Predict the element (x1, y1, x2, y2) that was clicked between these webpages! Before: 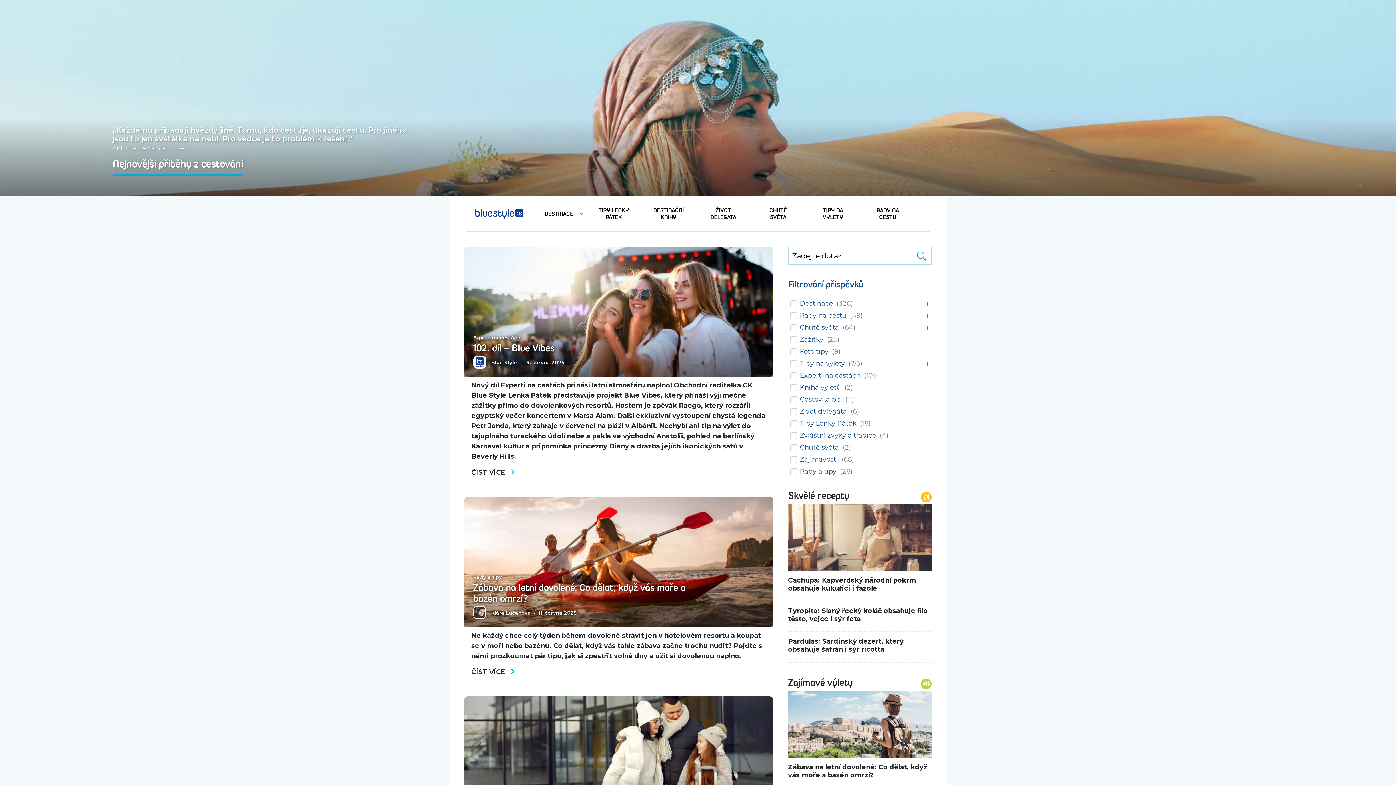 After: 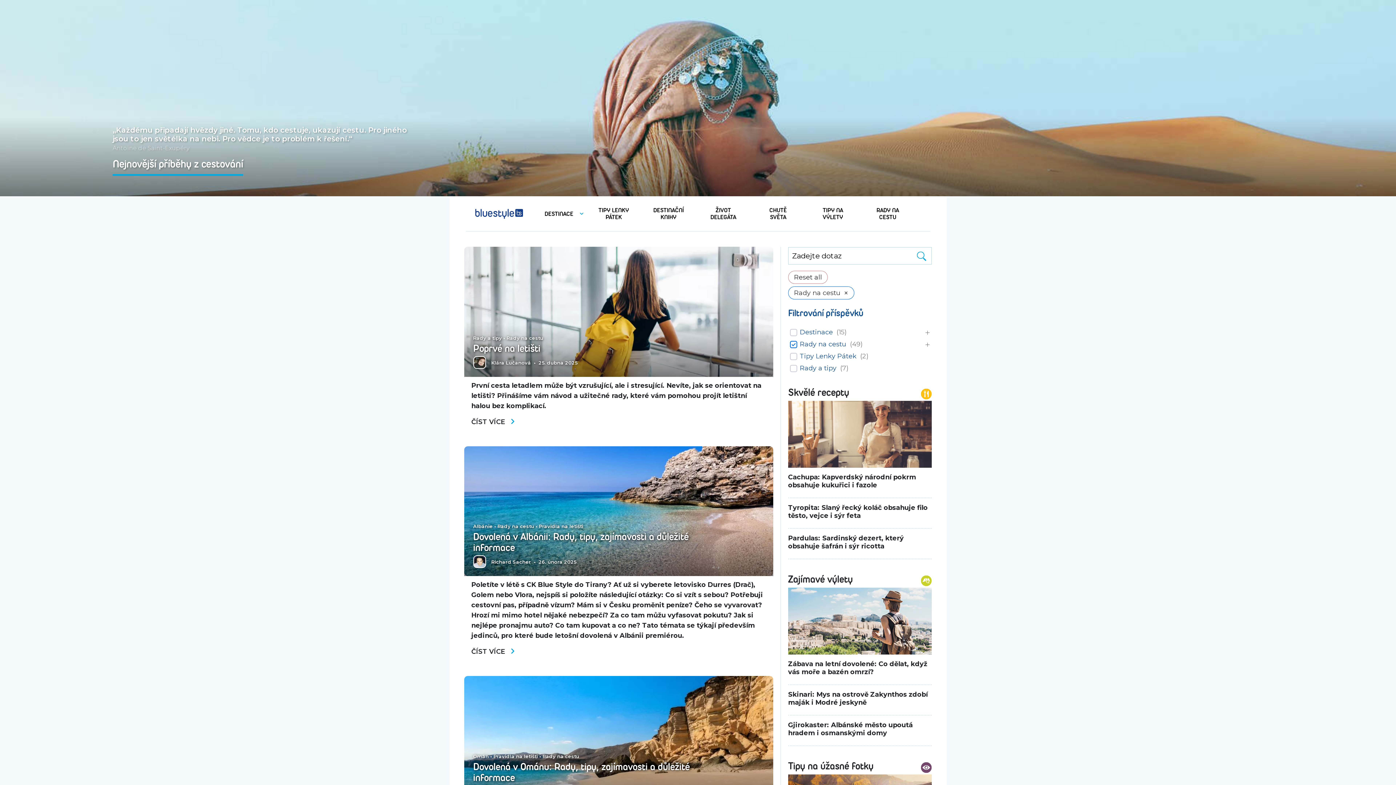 Action: label: Rady na cestu bbox: (799, 311, 846, 320)